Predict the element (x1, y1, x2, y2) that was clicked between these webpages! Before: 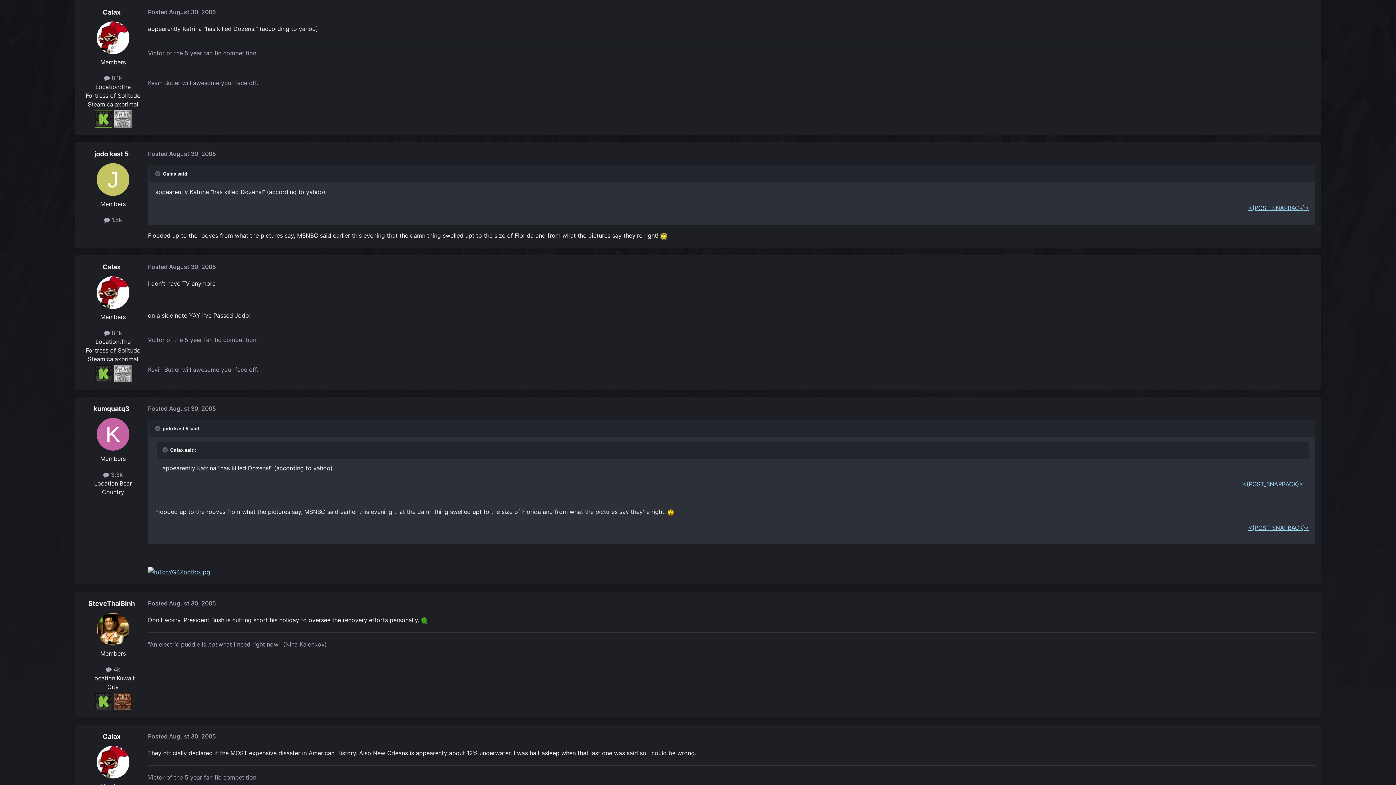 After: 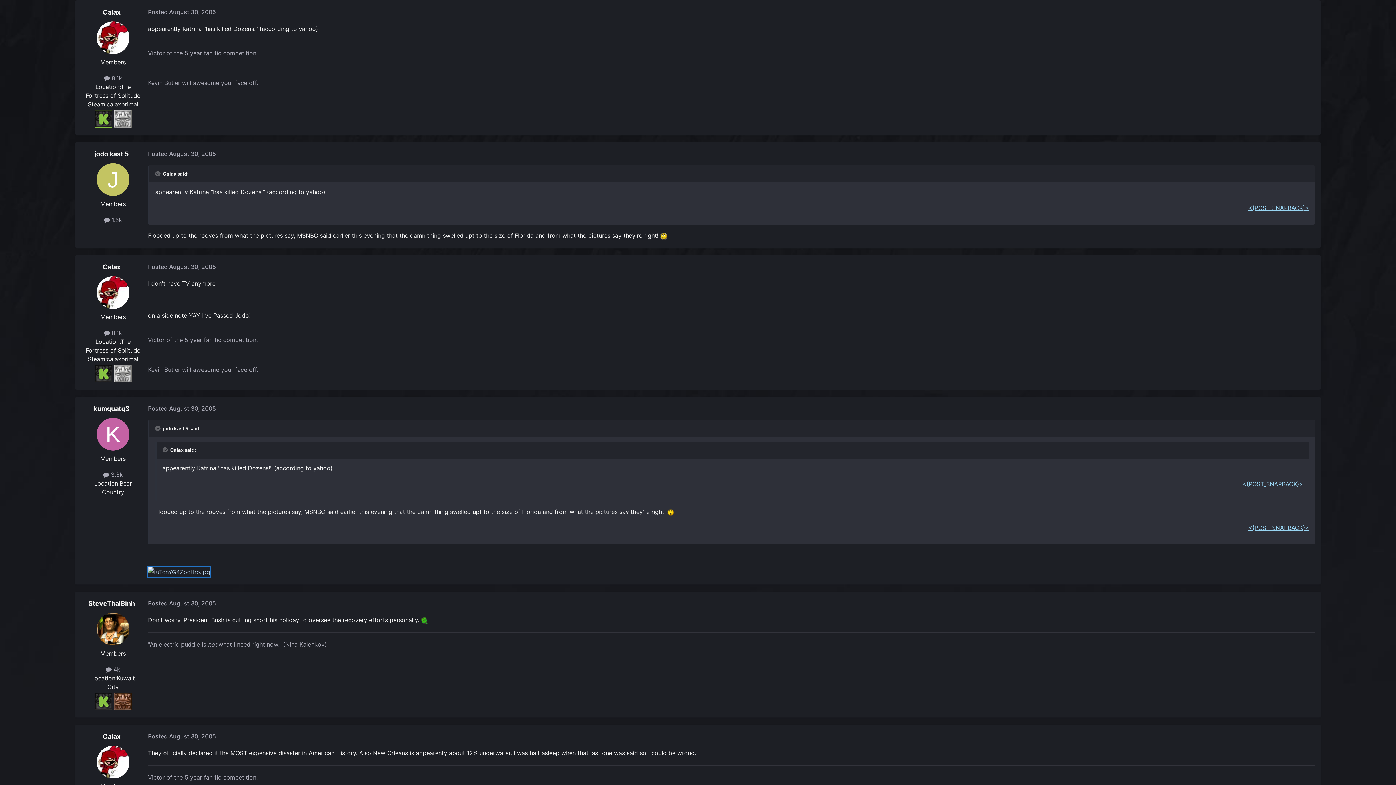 Action: bbox: (148, 568, 210, 575)